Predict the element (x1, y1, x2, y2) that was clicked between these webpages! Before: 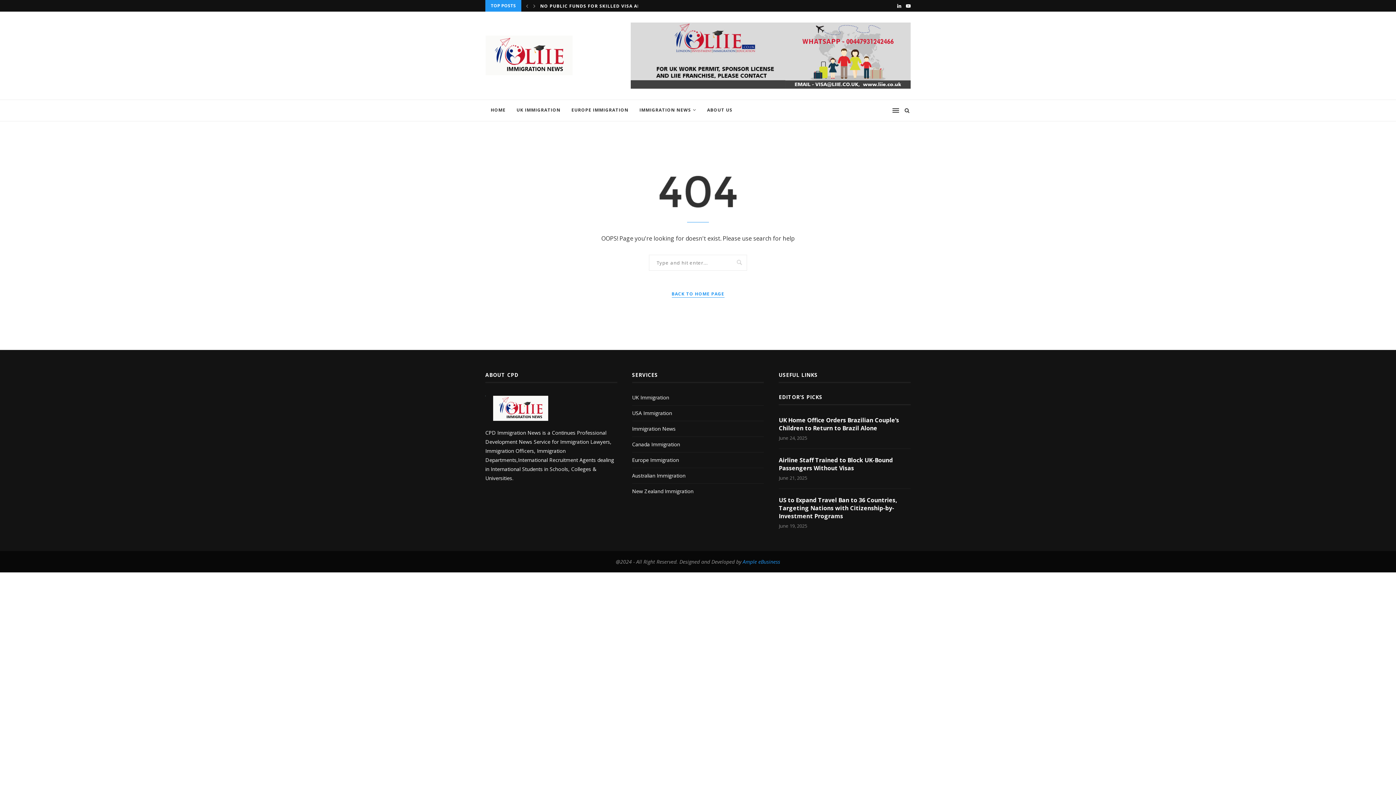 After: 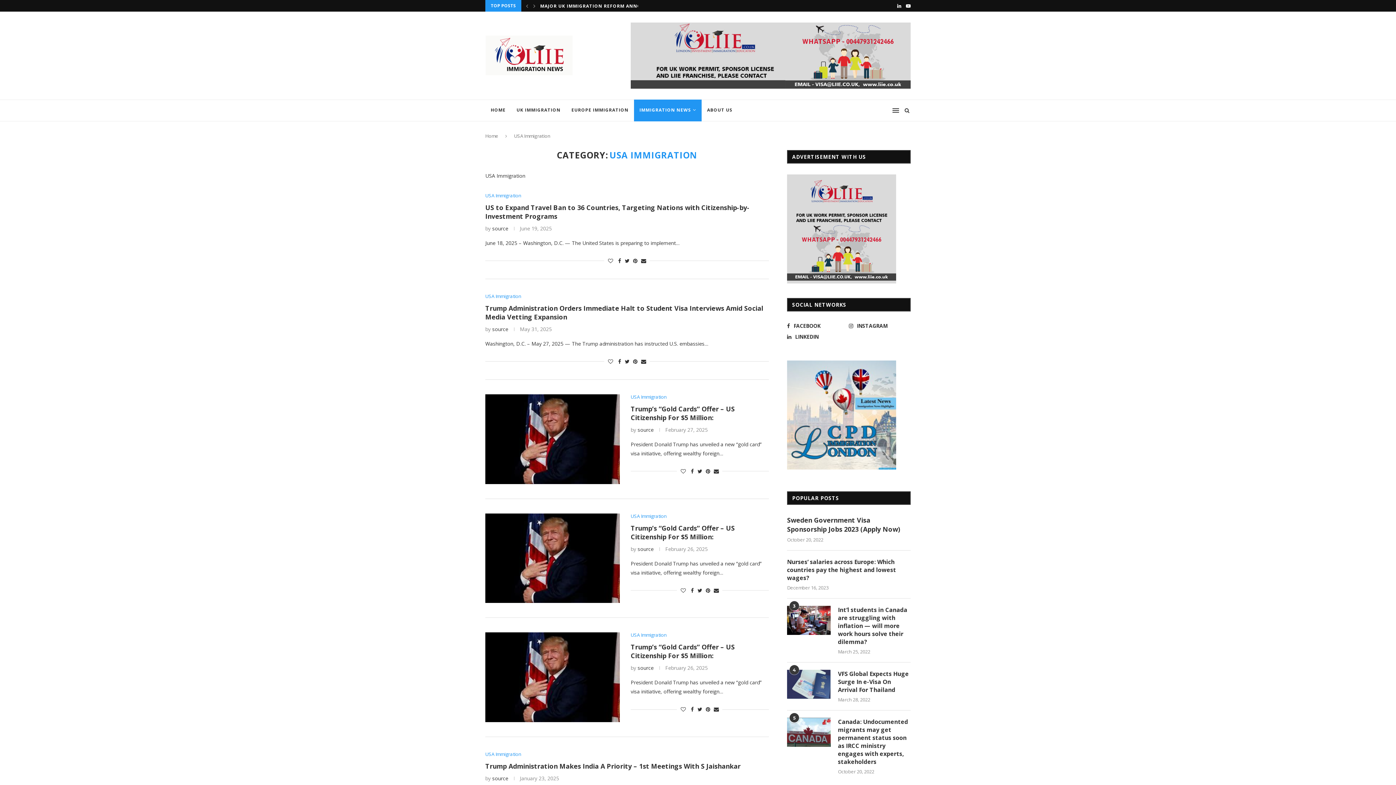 Action: label: USA Immigration bbox: (632, 409, 672, 416)